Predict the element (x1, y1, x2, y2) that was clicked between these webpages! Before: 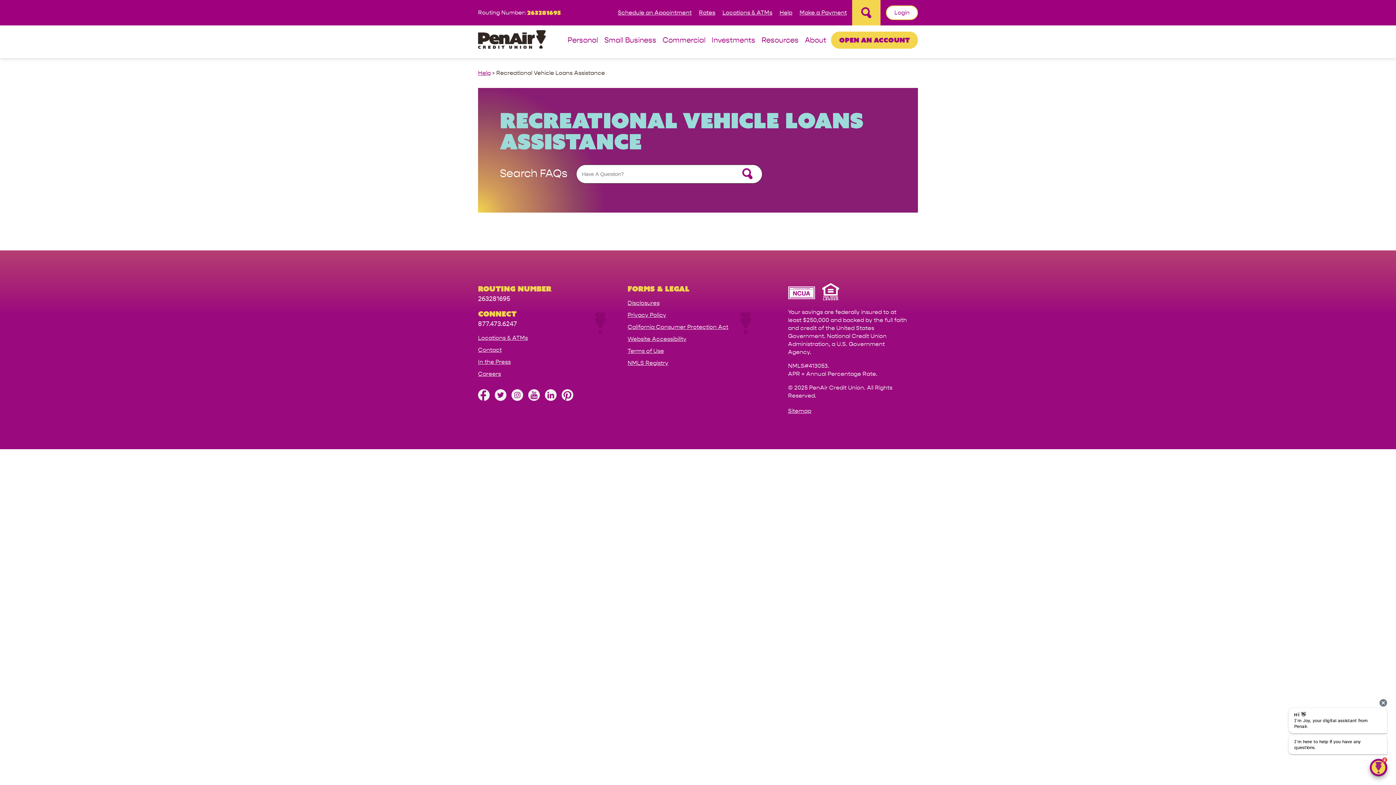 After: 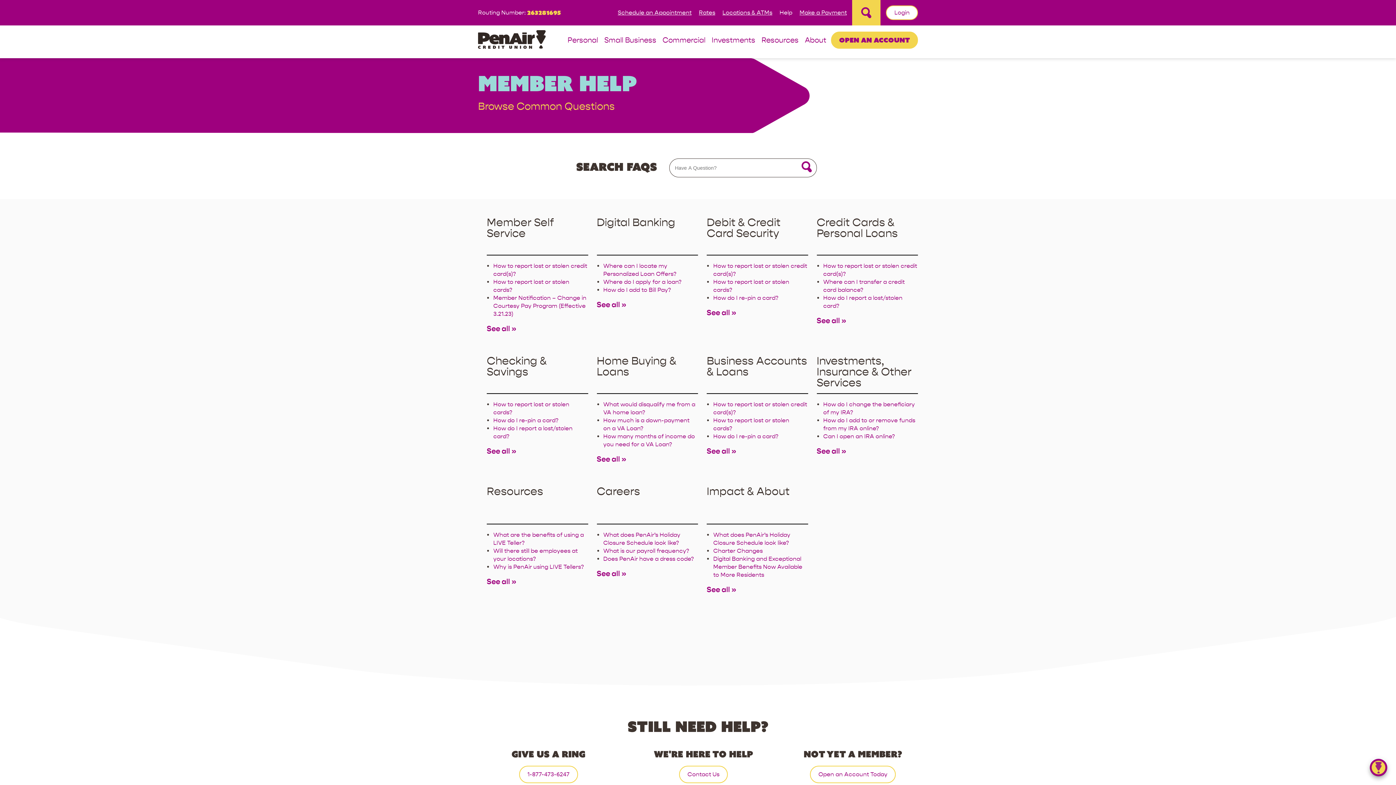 Action: bbox: (776, 8, 796, 16) label: Help